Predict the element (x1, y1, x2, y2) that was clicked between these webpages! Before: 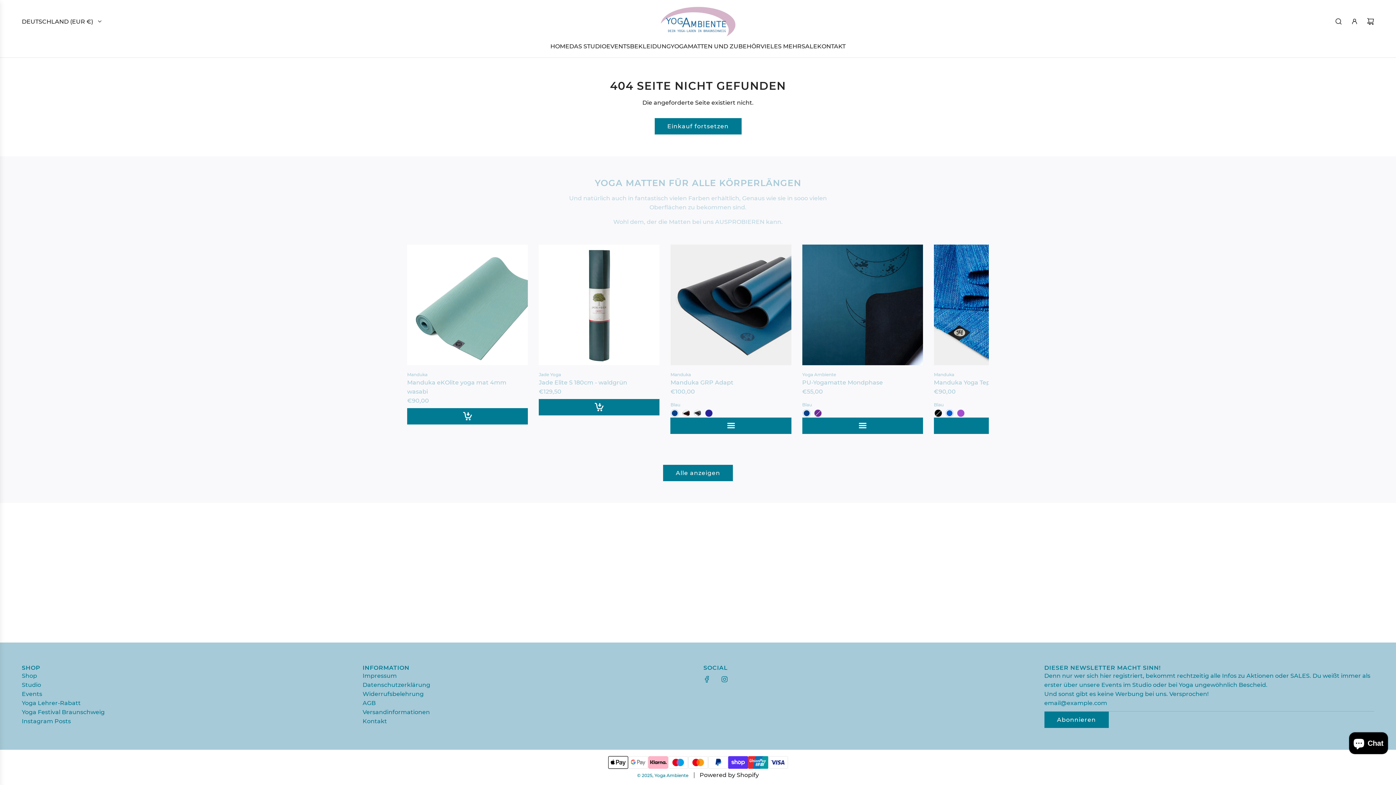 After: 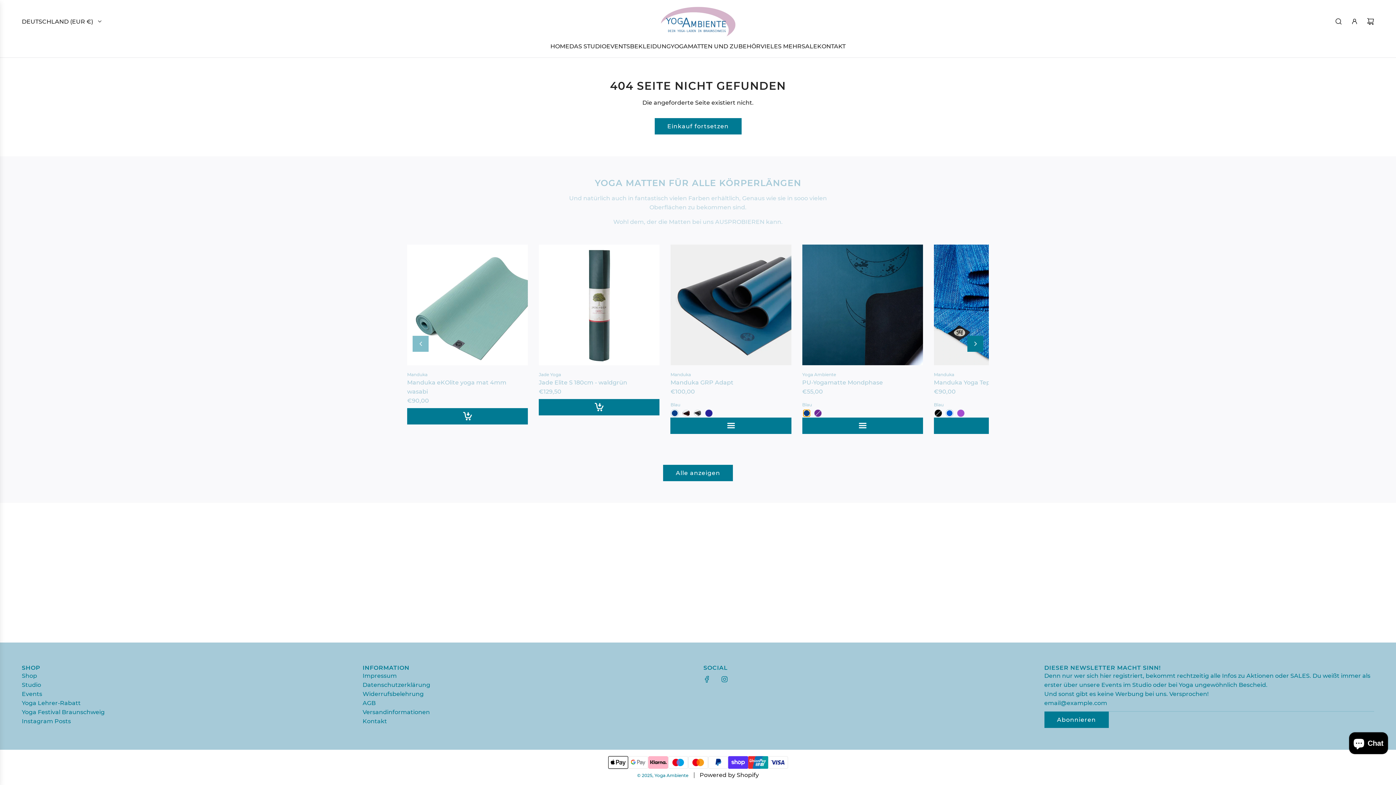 Action: bbox: (803, 409, 810, 417) label: PU-Yogamatte Mondphase | Blau